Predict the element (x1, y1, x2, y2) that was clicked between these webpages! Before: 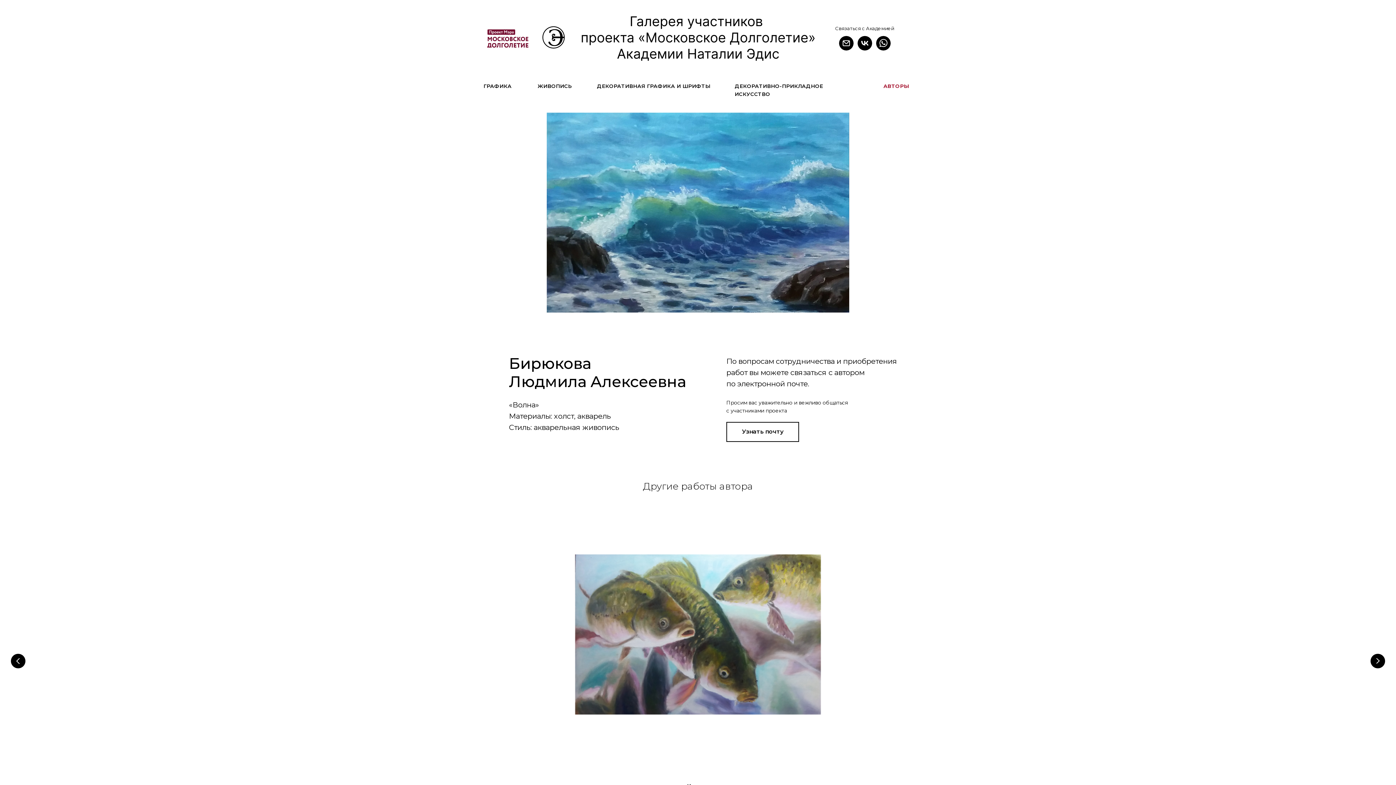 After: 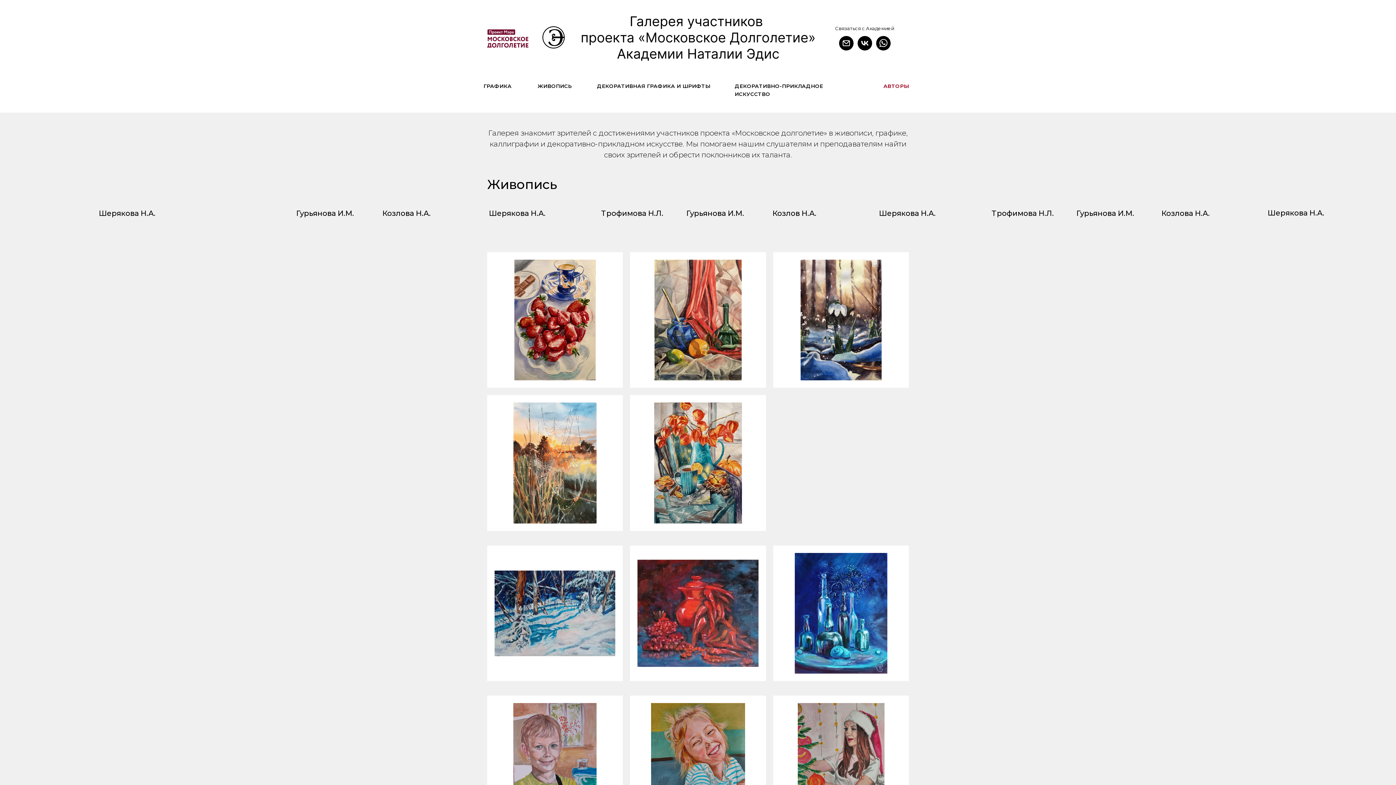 Action: bbox: (580, 13, 816, 61)